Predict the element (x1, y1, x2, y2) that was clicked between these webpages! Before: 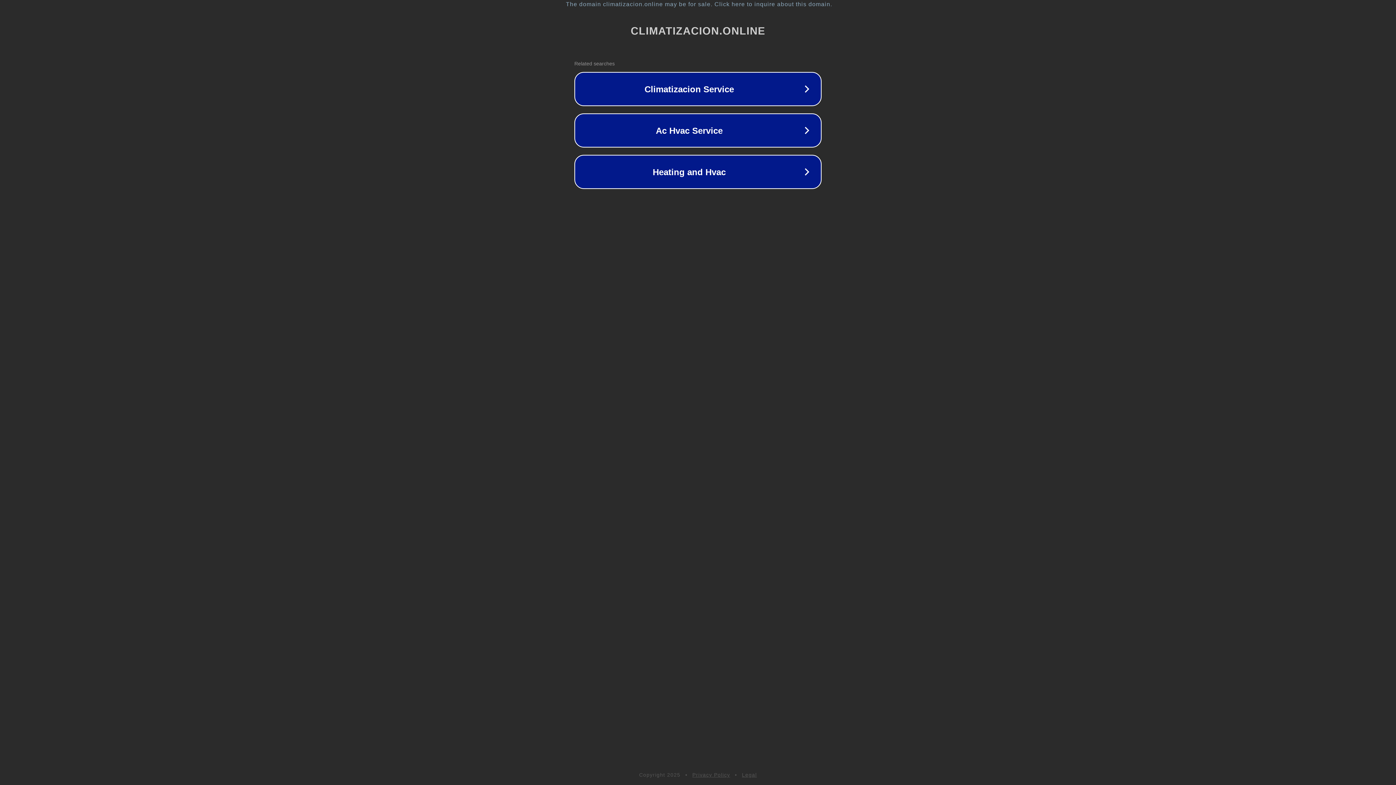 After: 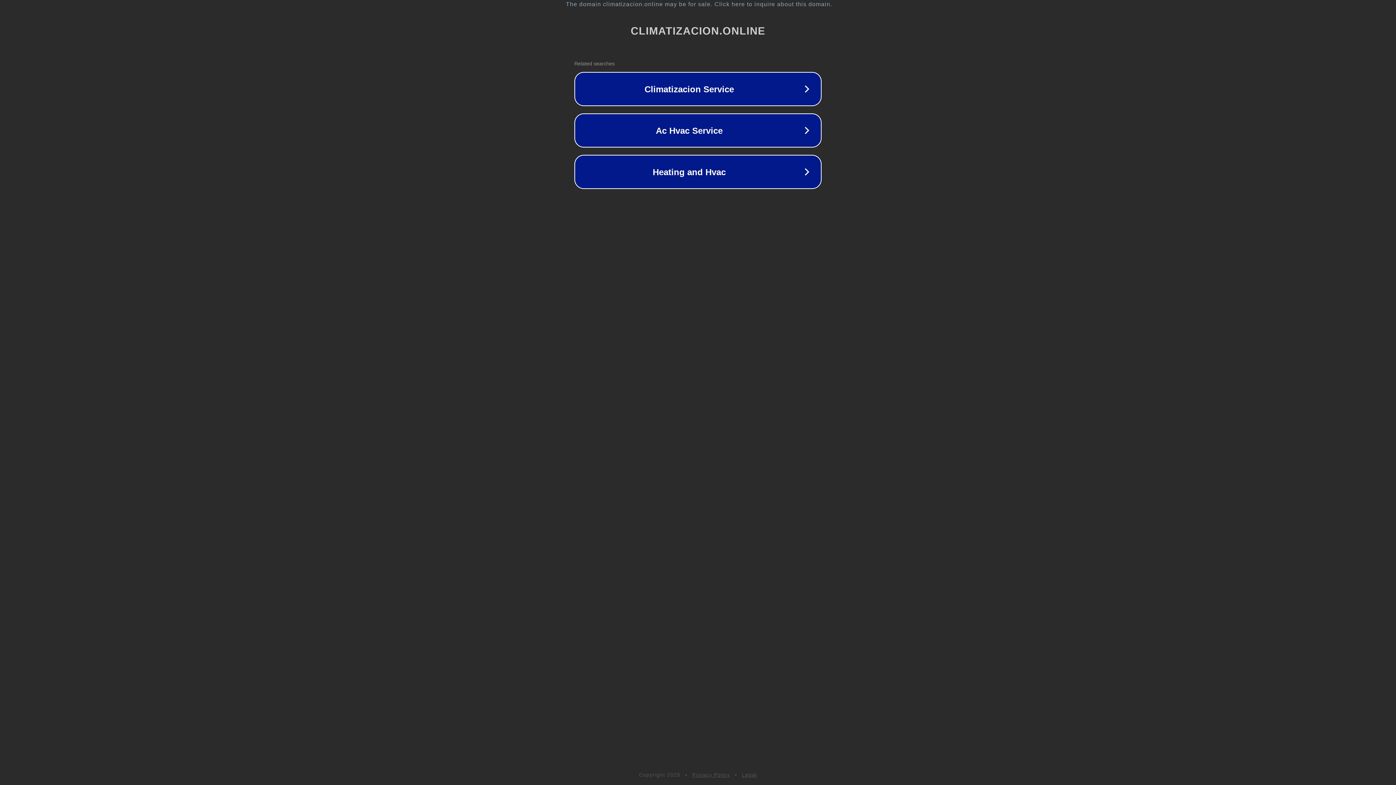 Action: bbox: (692, 772, 730, 778) label: Privacy Policy